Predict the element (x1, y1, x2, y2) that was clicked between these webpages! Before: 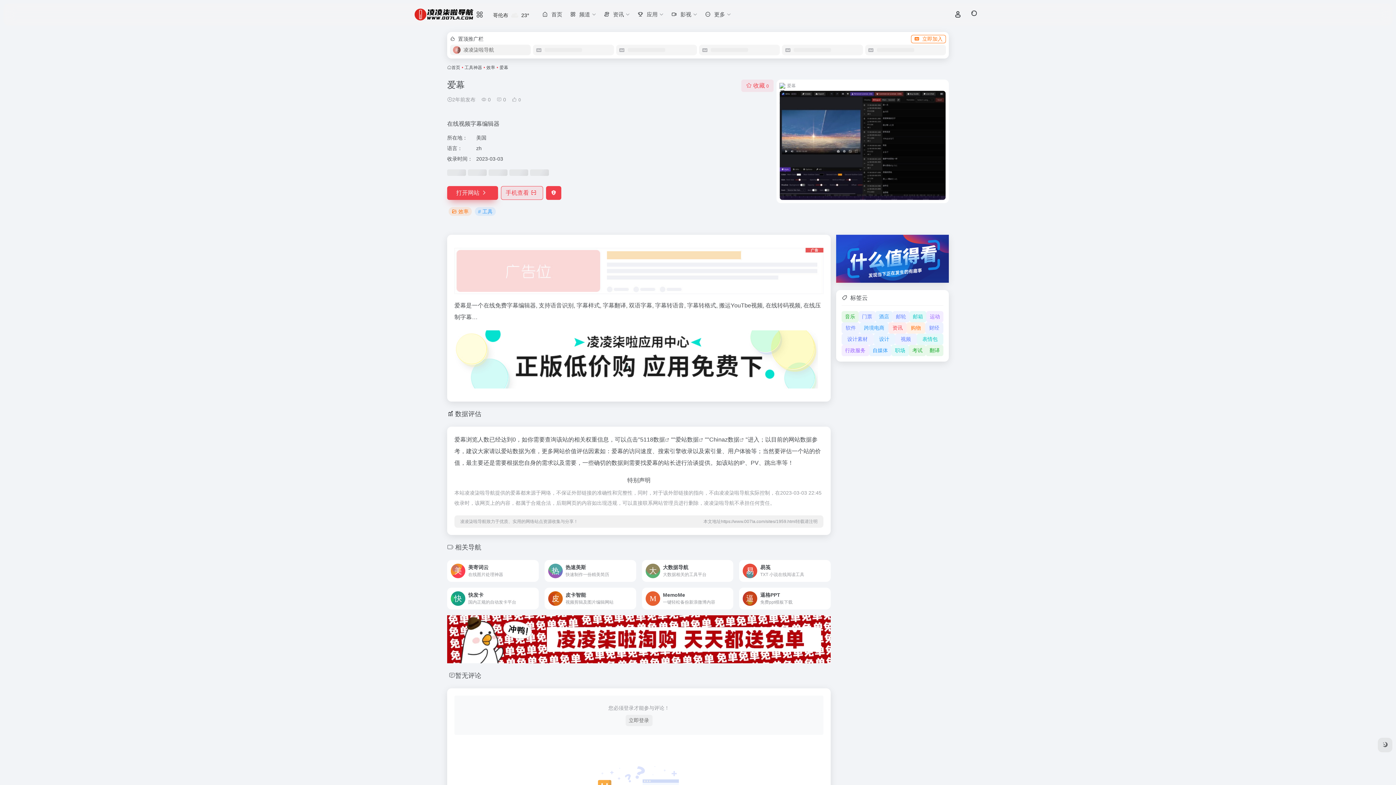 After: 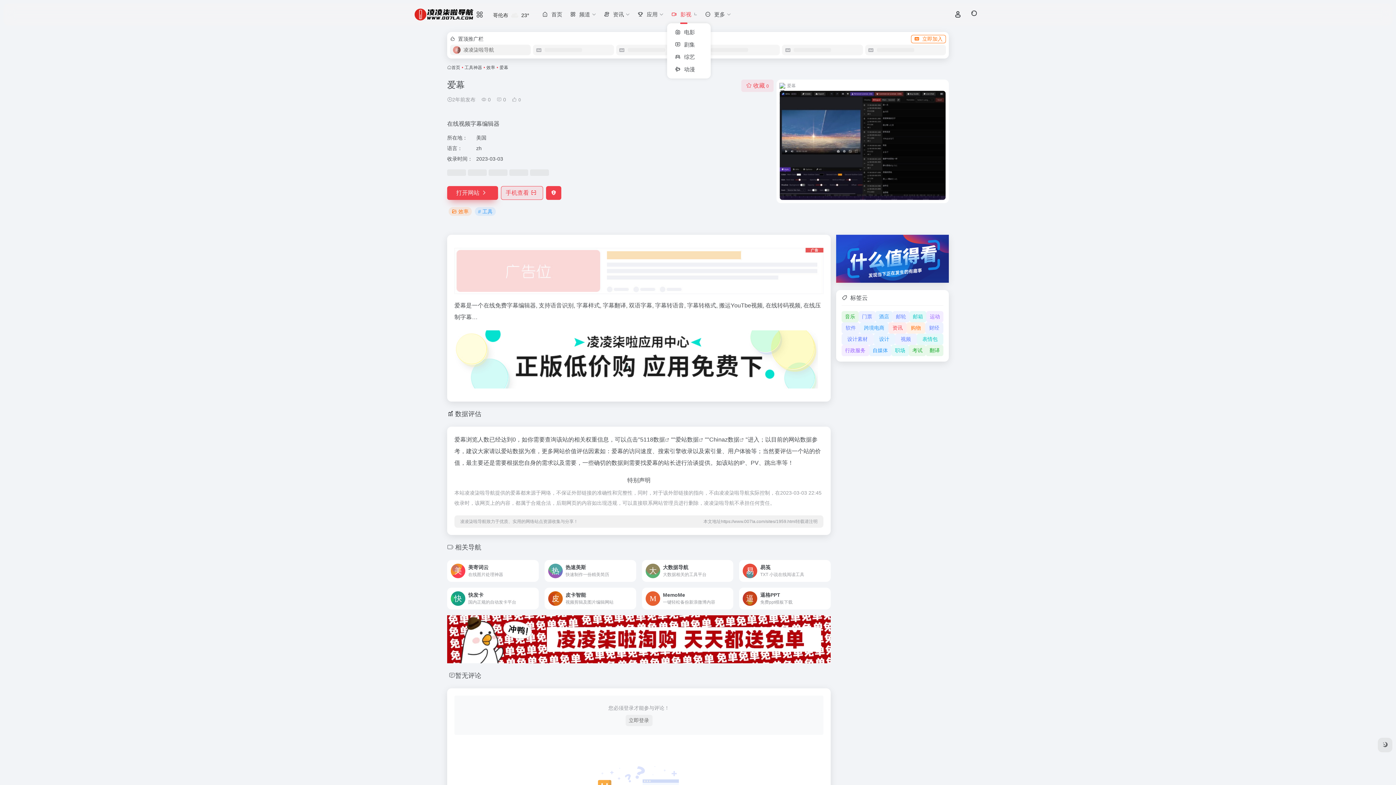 Action: bbox: (660, 5, 693, 24) label: 影视